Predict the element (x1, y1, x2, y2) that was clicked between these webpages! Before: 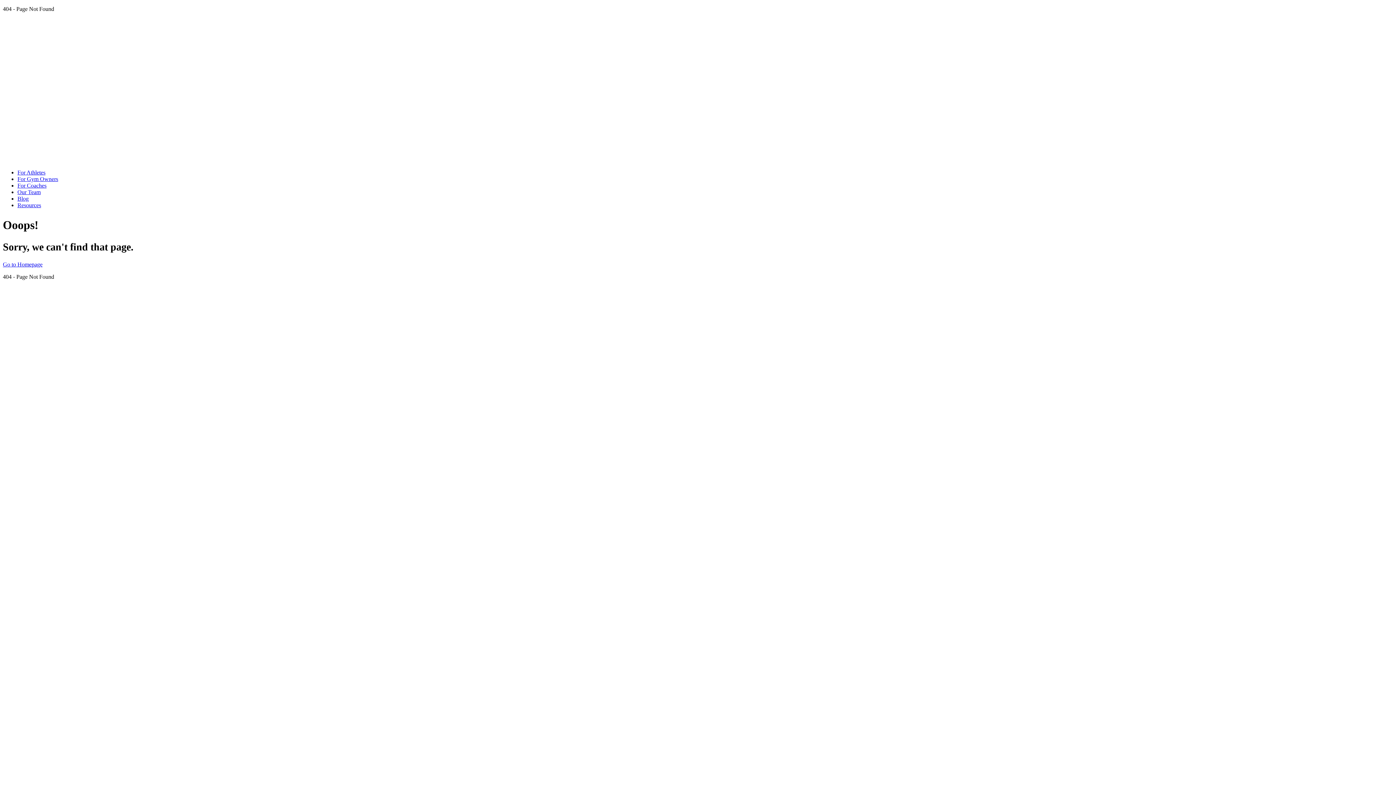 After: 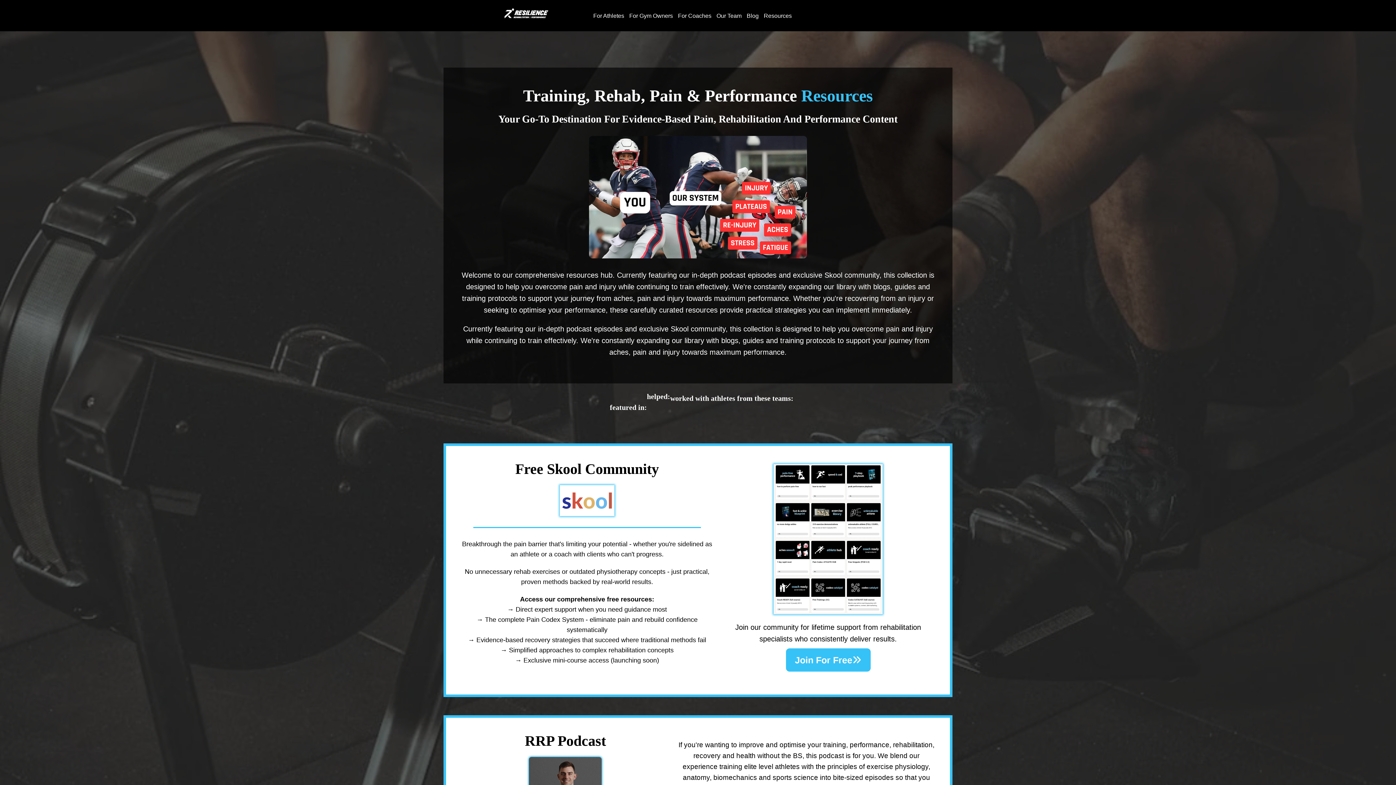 Action: bbox: (17, 202, 41, 208) label: Resources